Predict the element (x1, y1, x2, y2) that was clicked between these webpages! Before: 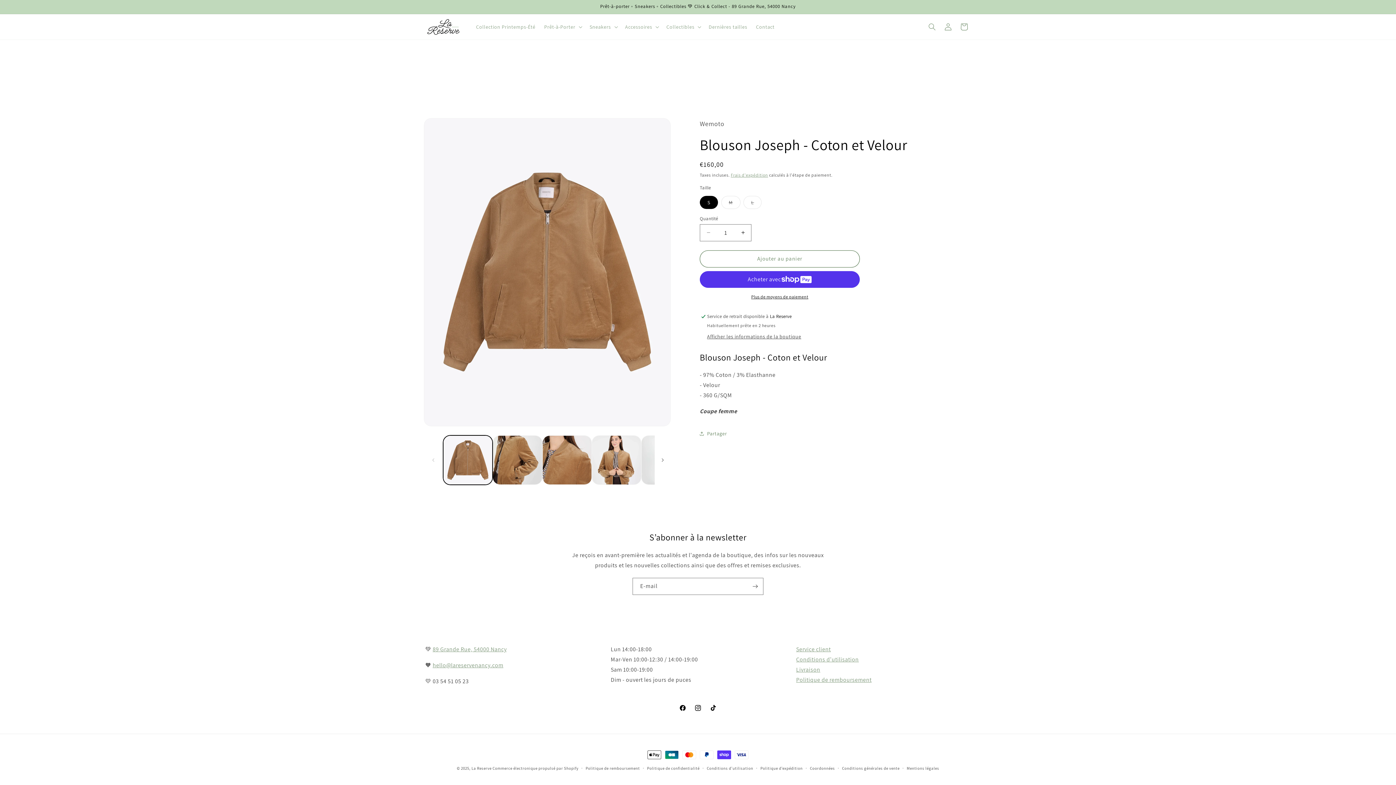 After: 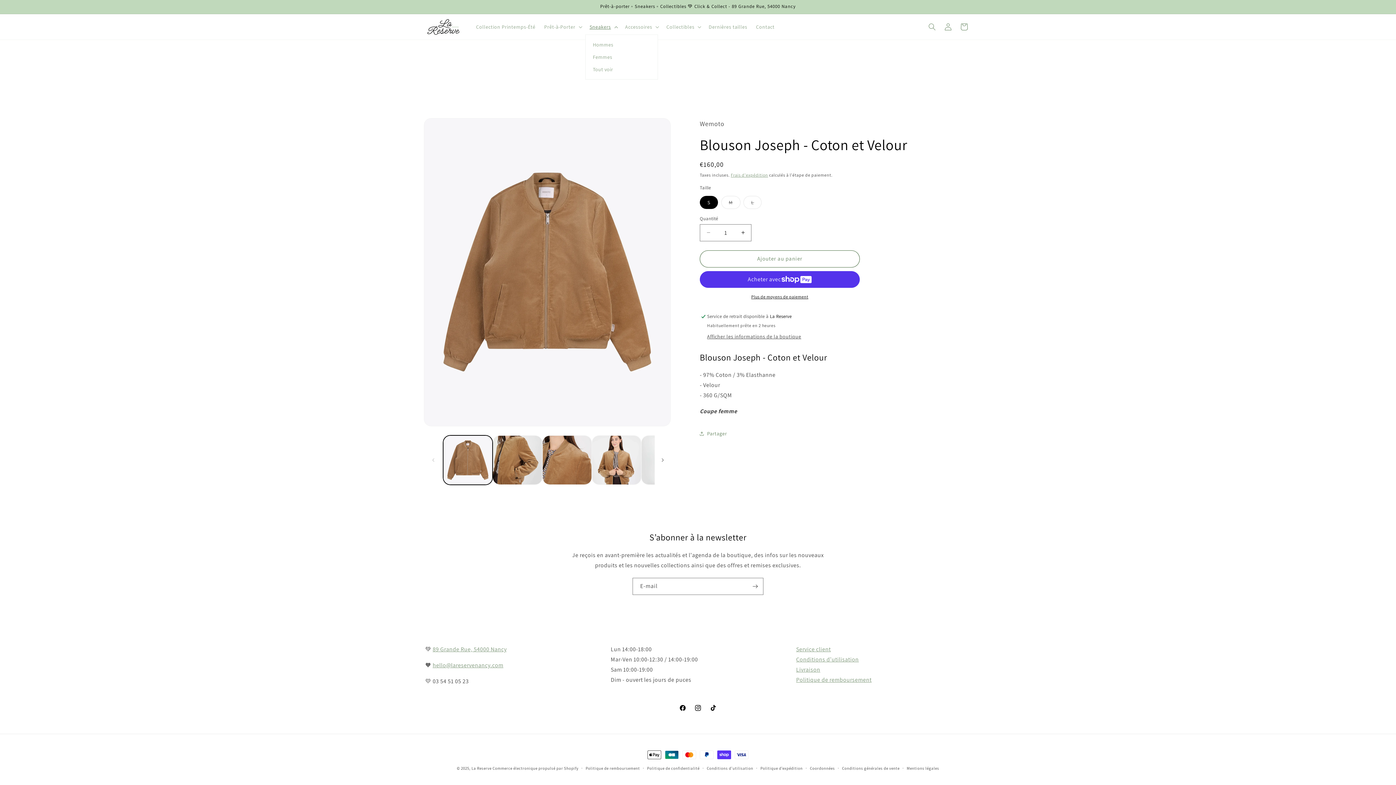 Action: label: Sneakers bbox: (585, 19, 620, 34)